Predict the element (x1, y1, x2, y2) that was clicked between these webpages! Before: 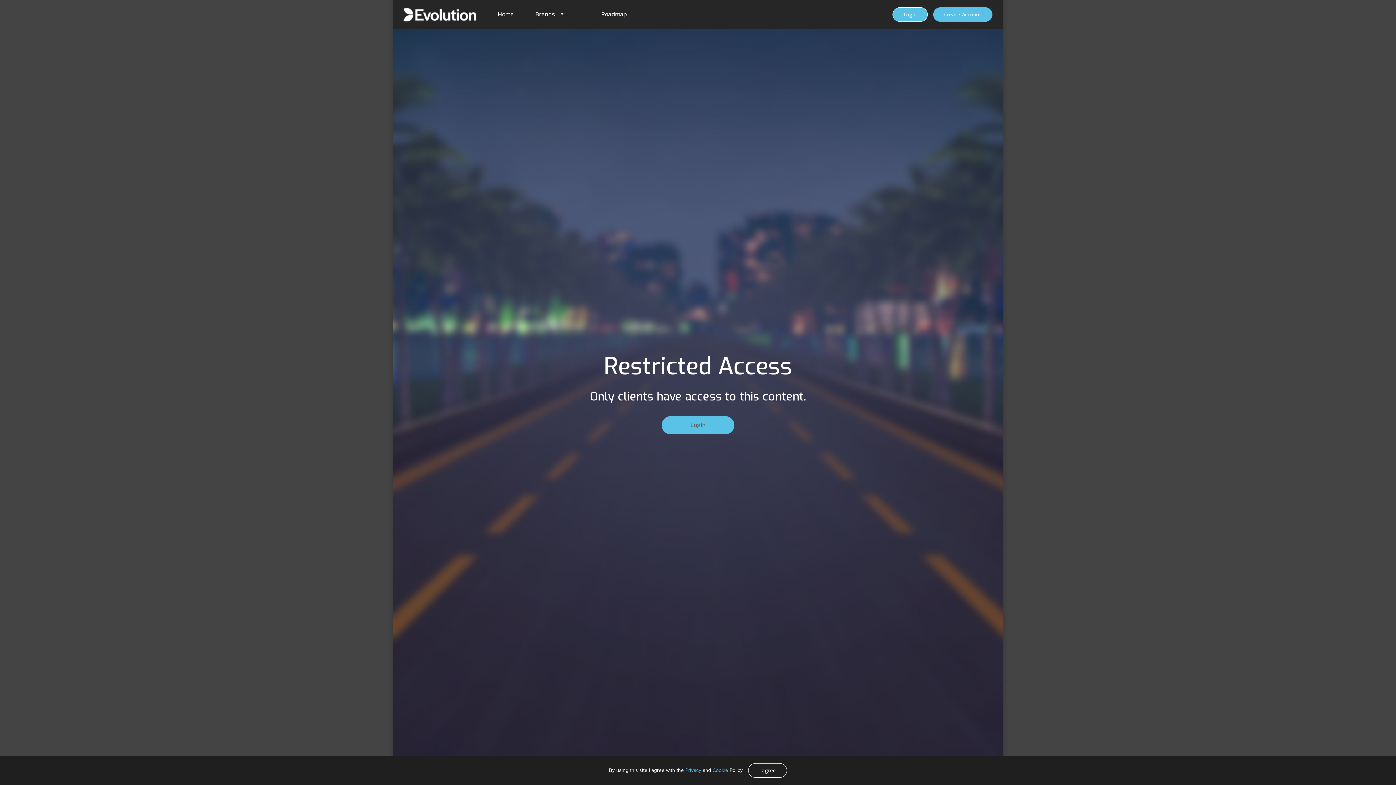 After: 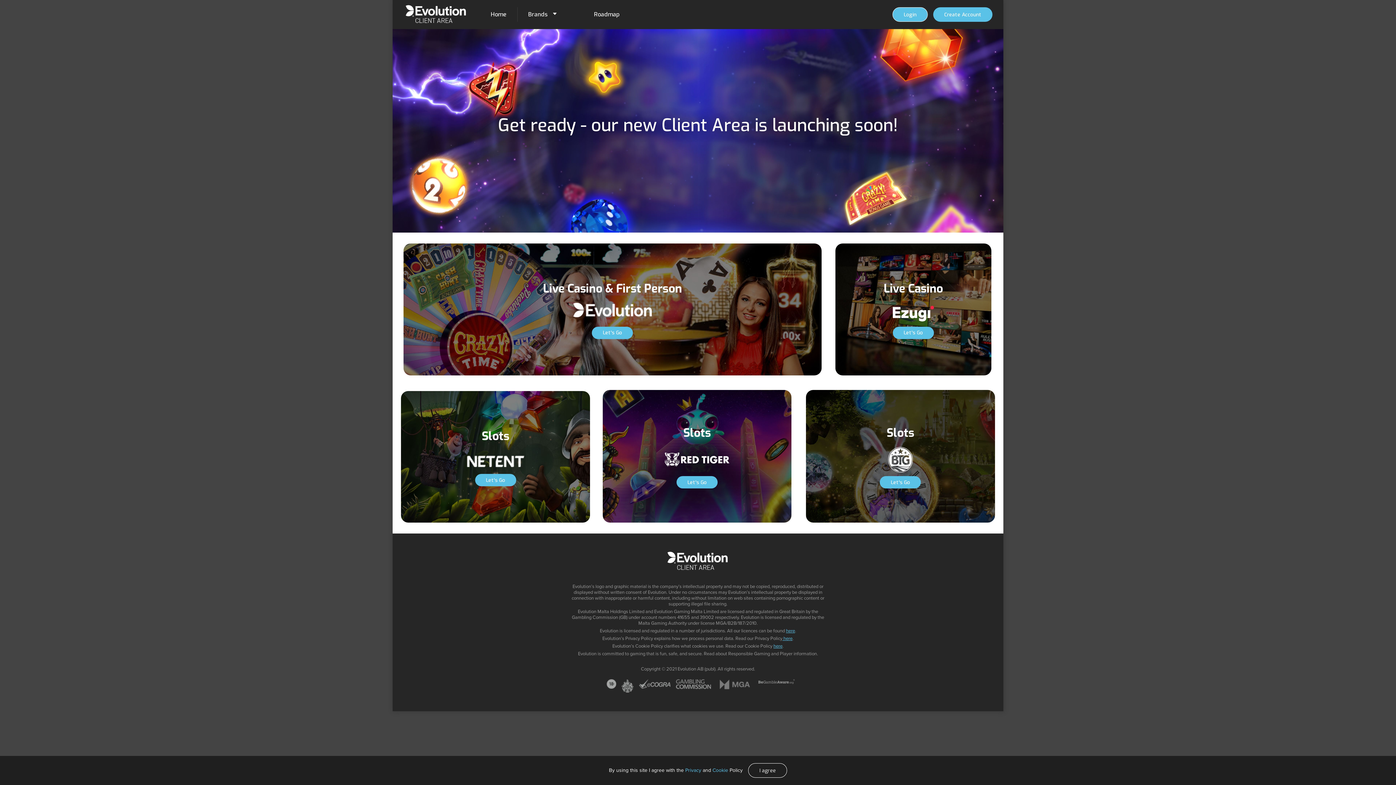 Action: bbox: (487, 0, 524, 29) label: Home